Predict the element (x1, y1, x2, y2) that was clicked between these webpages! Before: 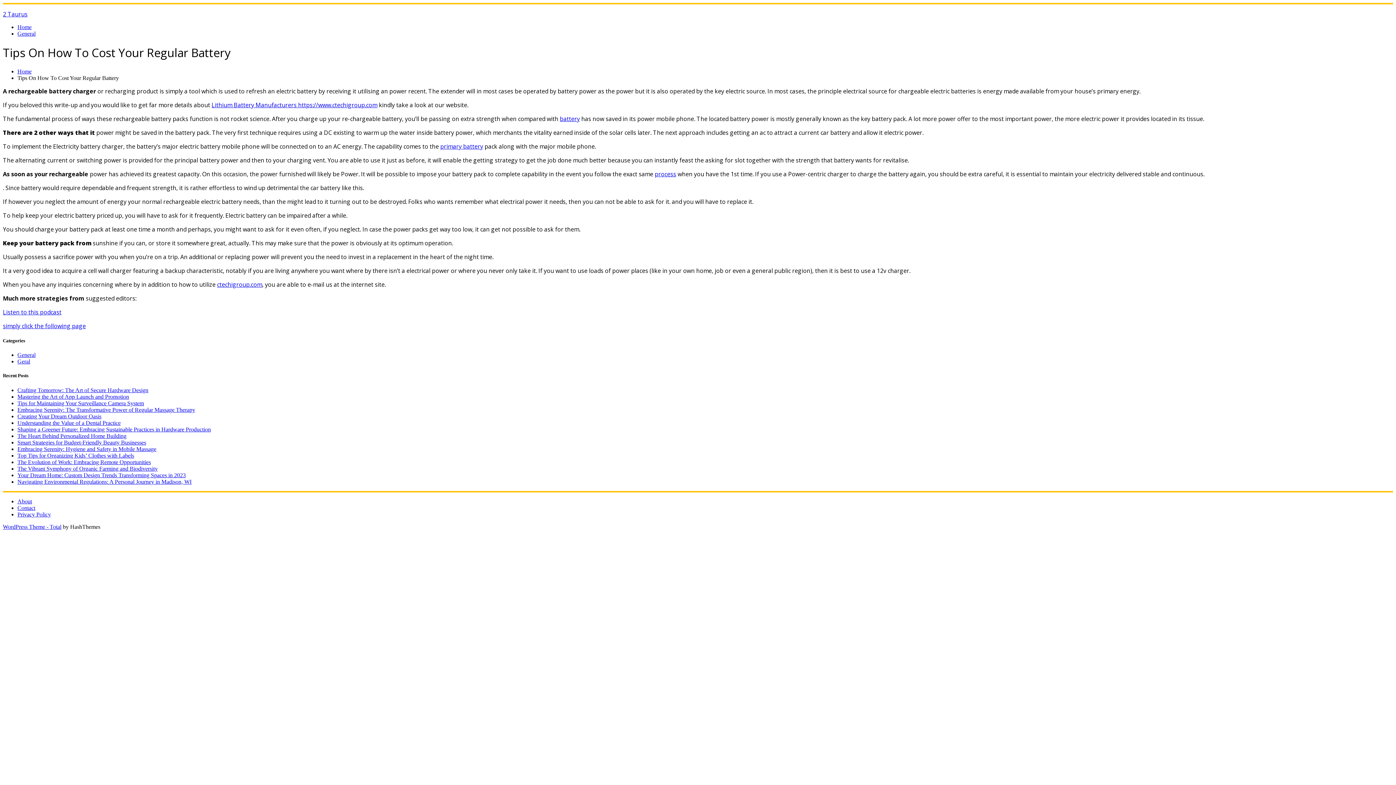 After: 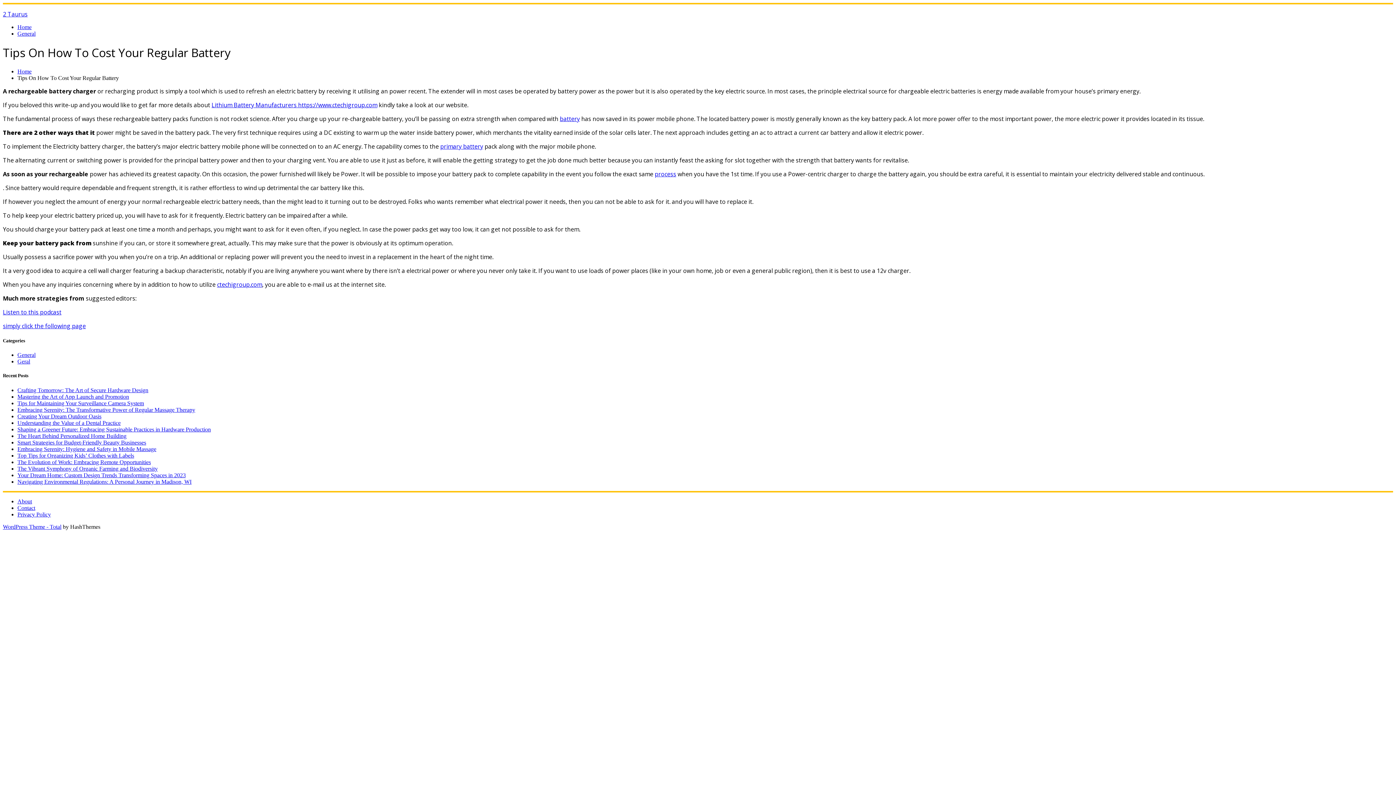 Action: label: Listen to this podcast bbox: (2, 308, 61, 316)